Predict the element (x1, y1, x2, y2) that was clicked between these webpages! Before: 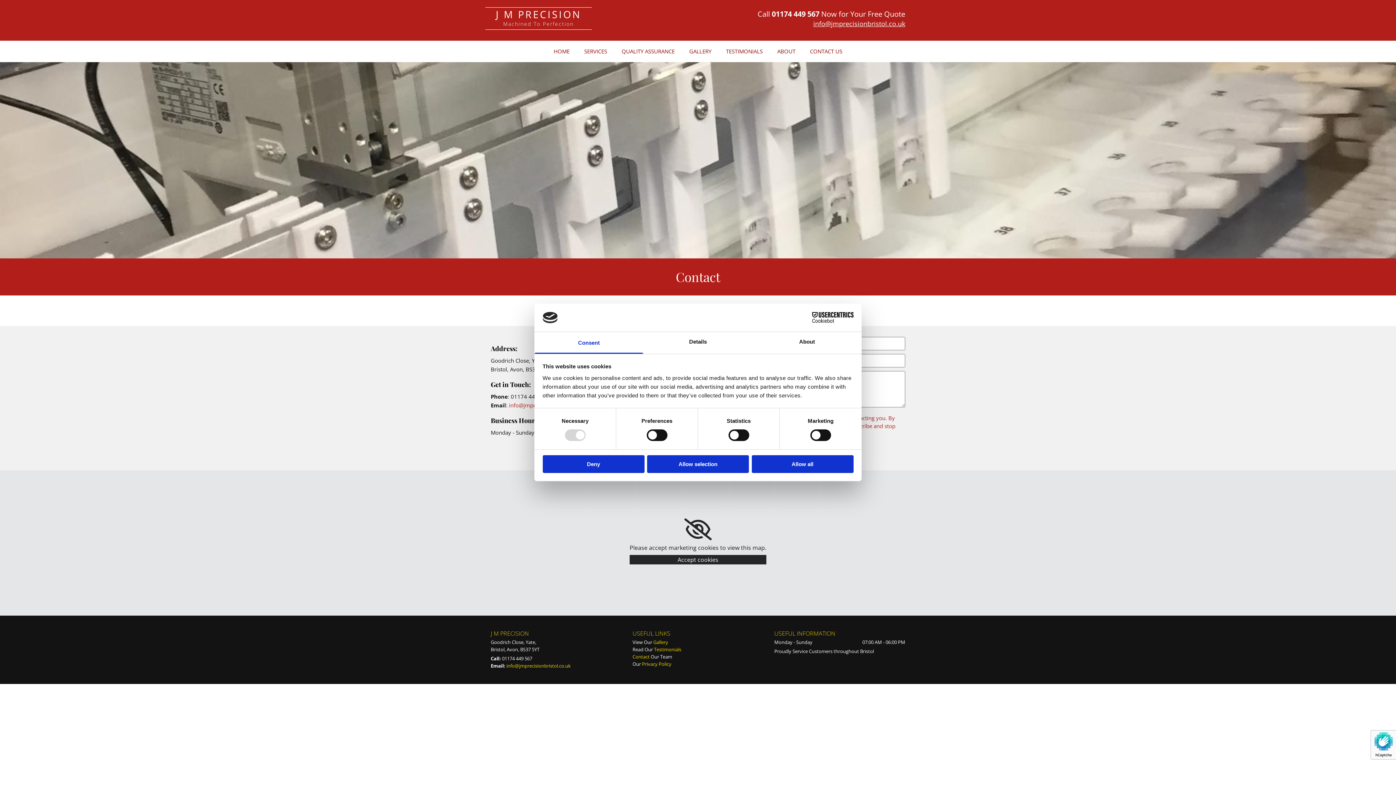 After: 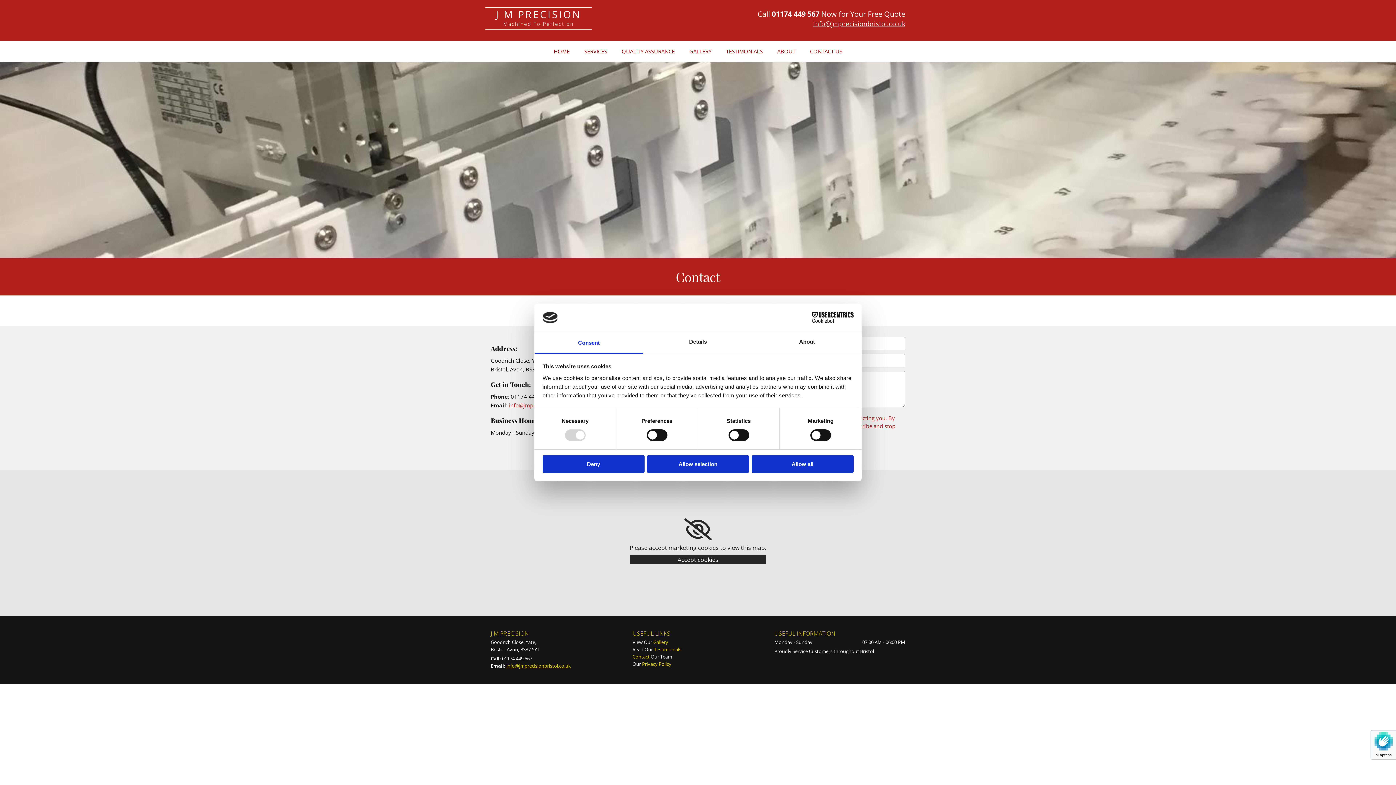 Action: label: info@jmprecisionbristol.co.uk bbox: (506, 662, 570, 669)